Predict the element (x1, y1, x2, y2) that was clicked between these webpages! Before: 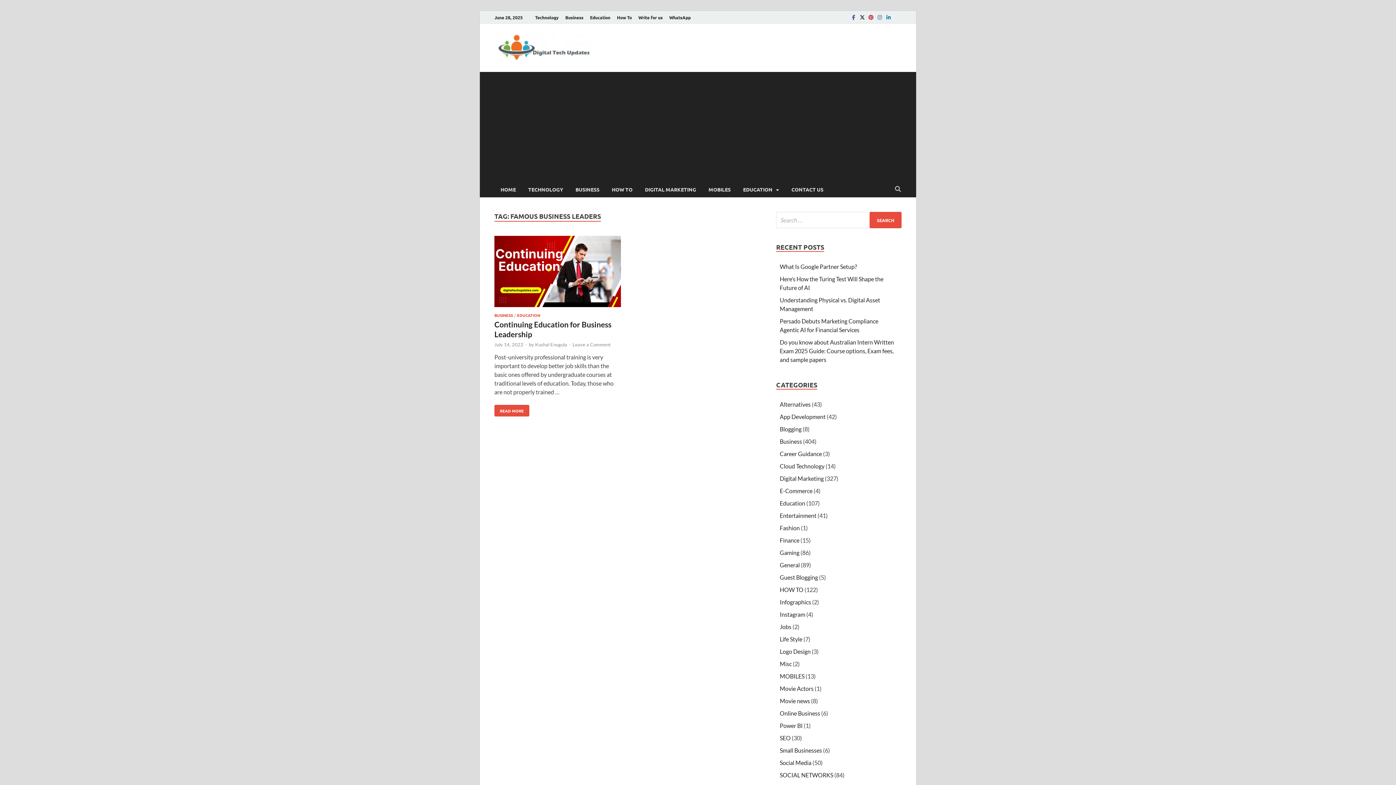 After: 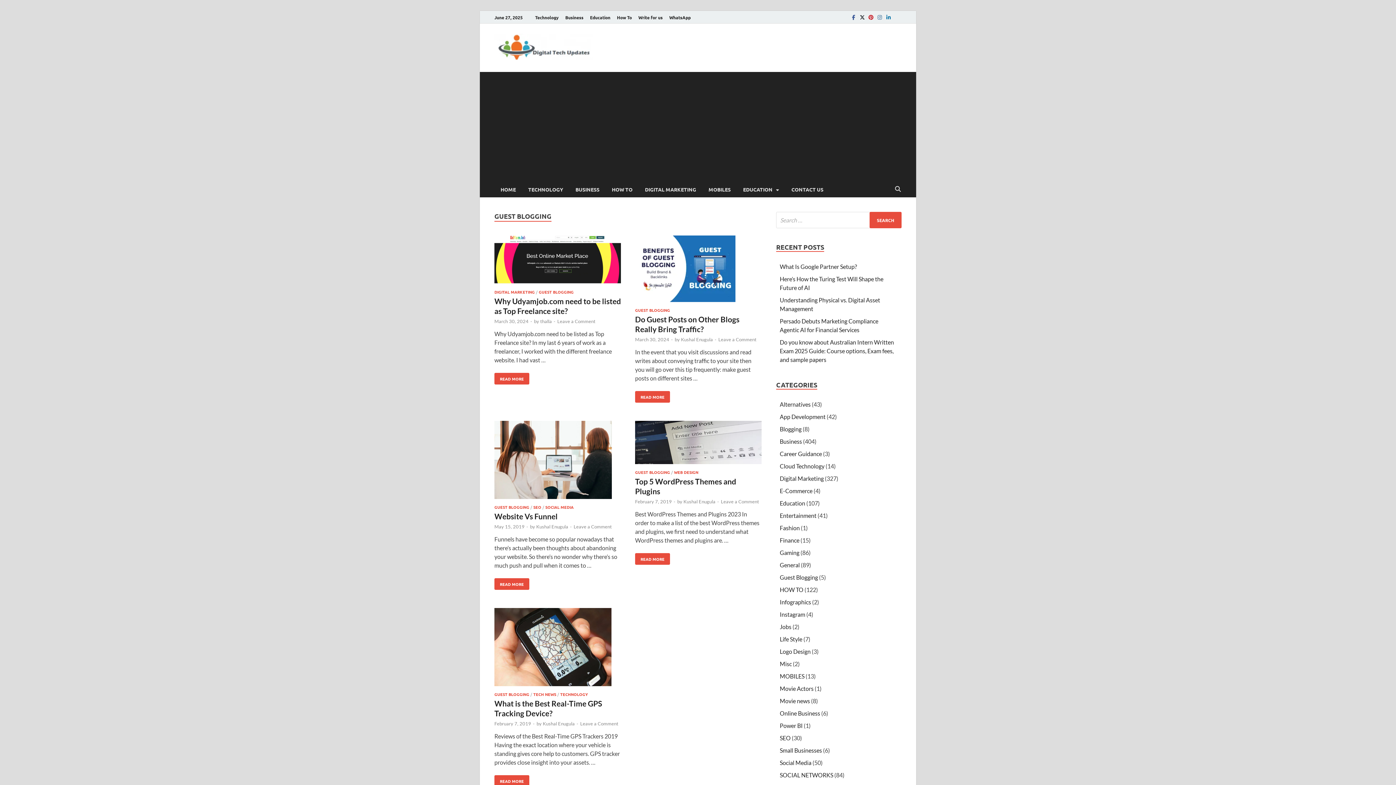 Action: label: Guest Blogging bbox: (780, 646, 818, 653)